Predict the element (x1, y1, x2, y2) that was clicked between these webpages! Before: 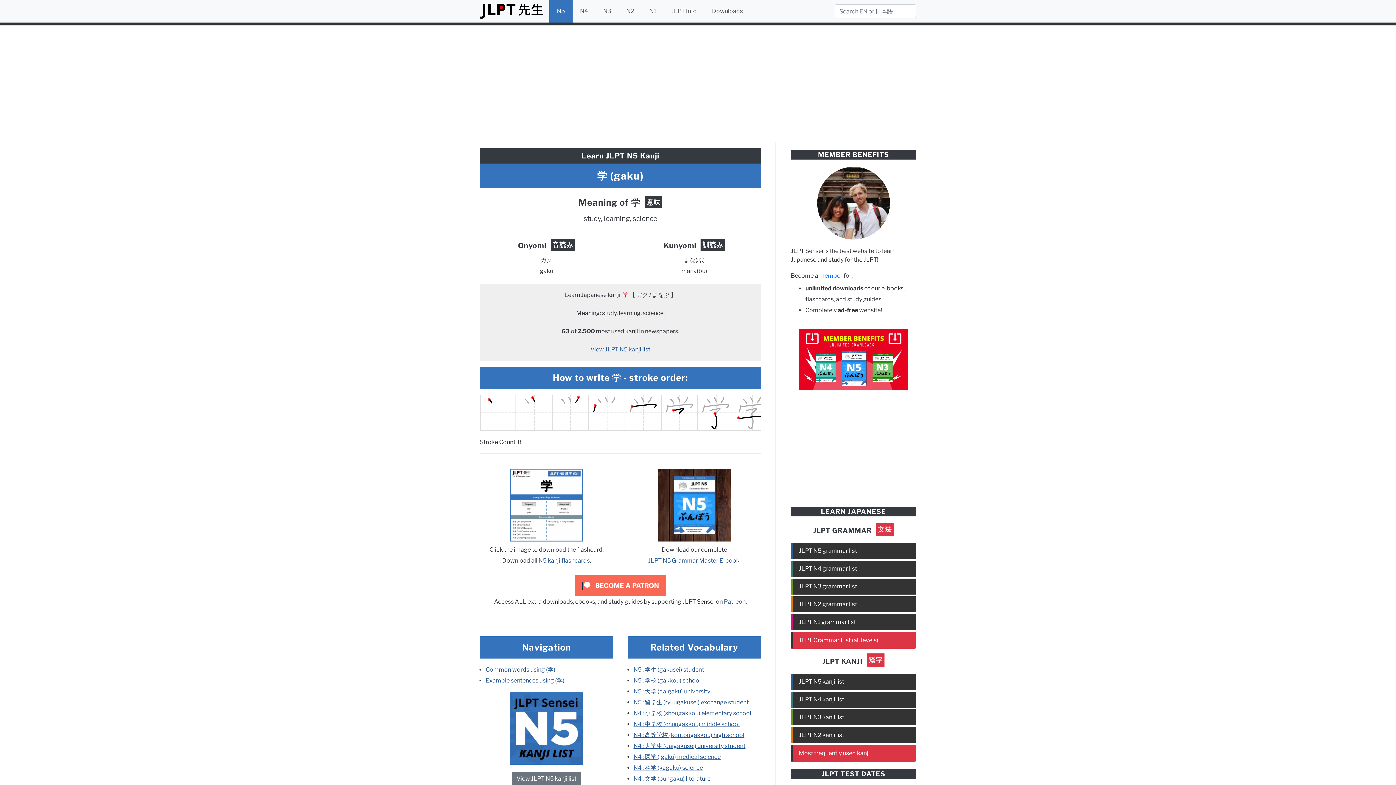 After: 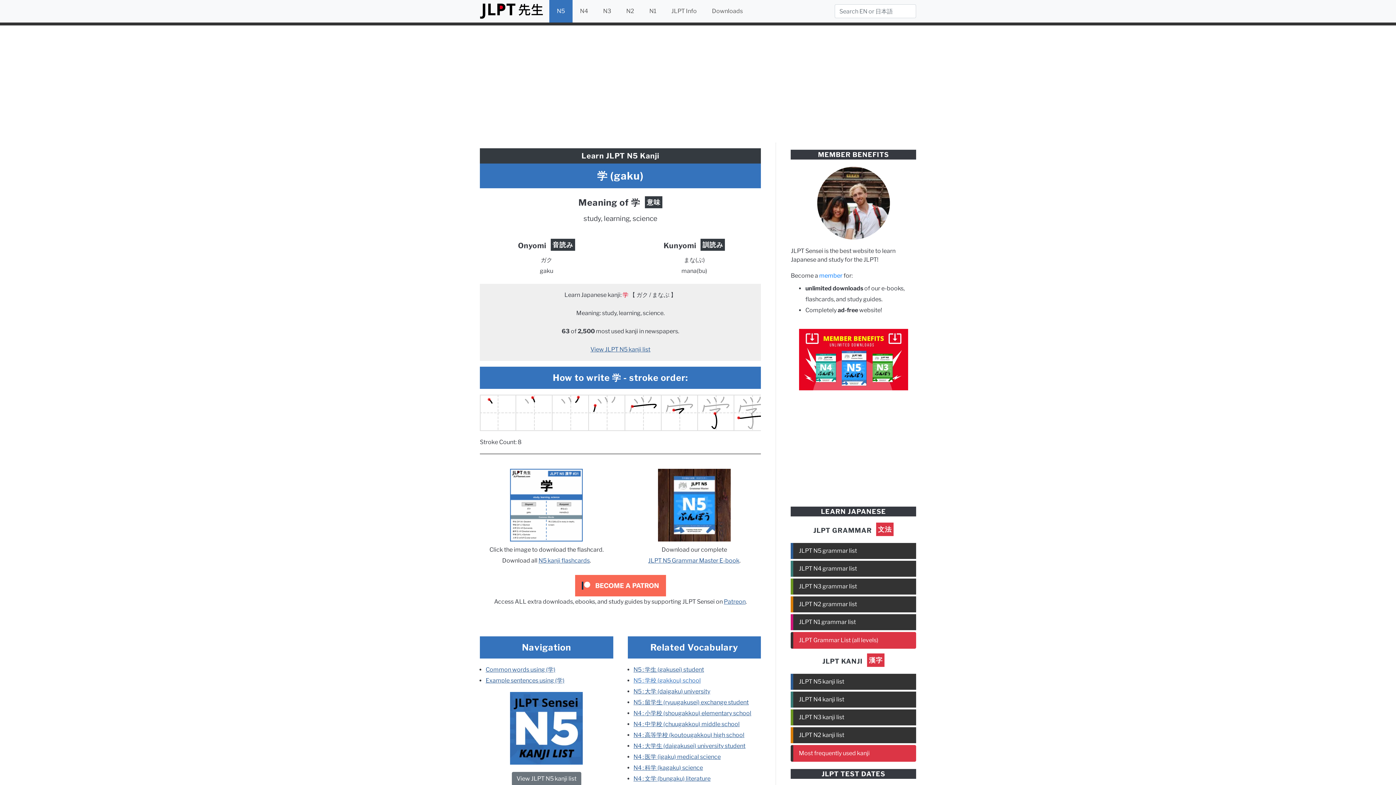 Action: label: N5 : 学校 (gakkou) school bbox: (633, 677, 700, 684)